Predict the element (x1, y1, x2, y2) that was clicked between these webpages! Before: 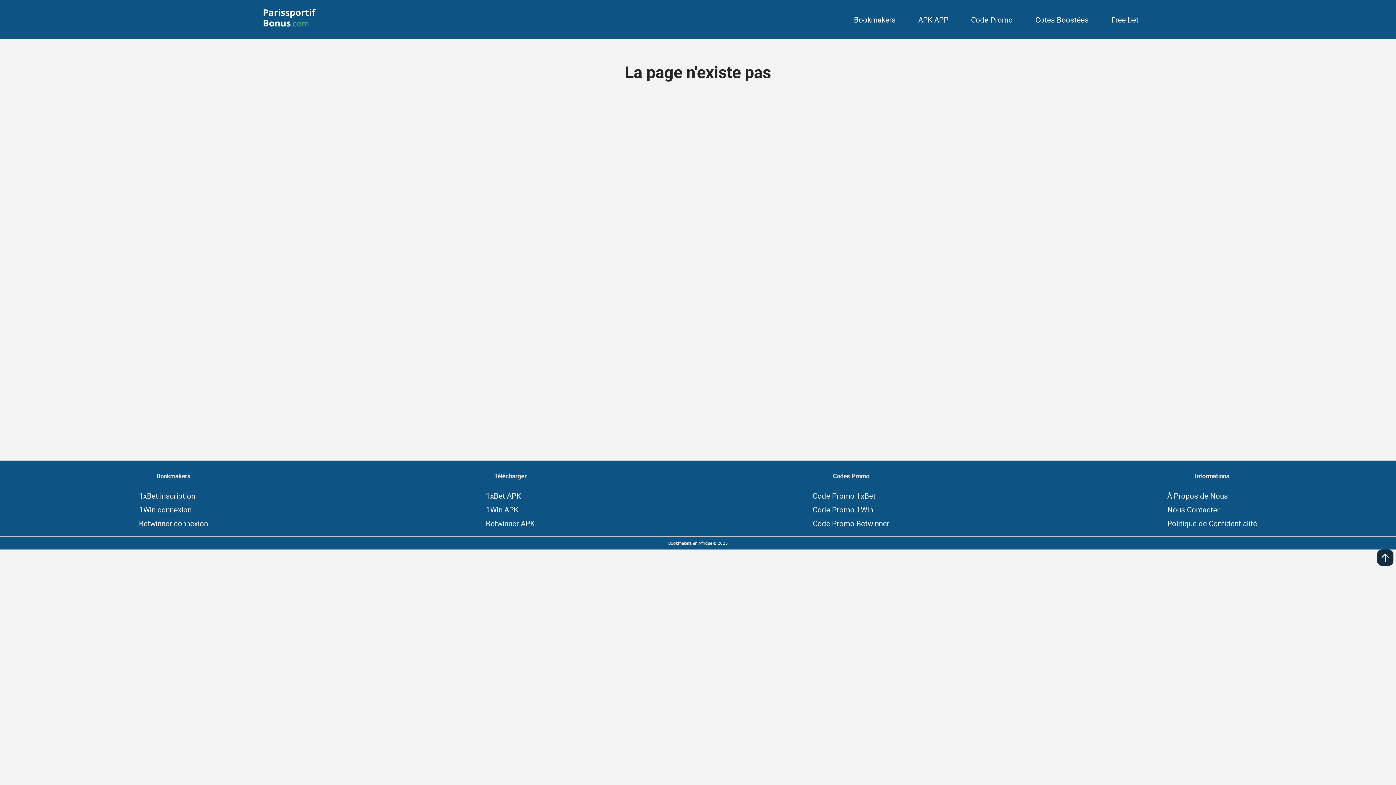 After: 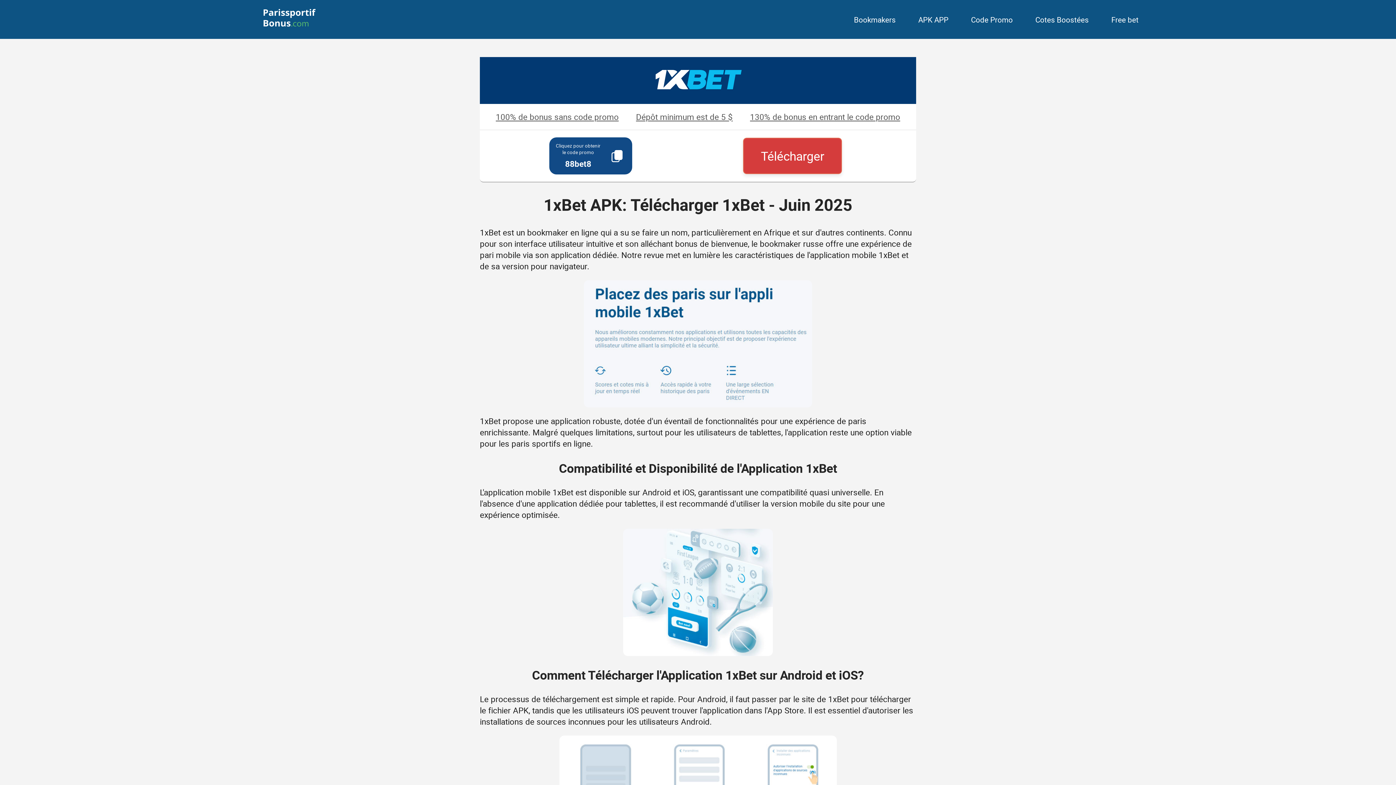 Action: bbox: (485, 490, 521, 501) label: 1xBet APK